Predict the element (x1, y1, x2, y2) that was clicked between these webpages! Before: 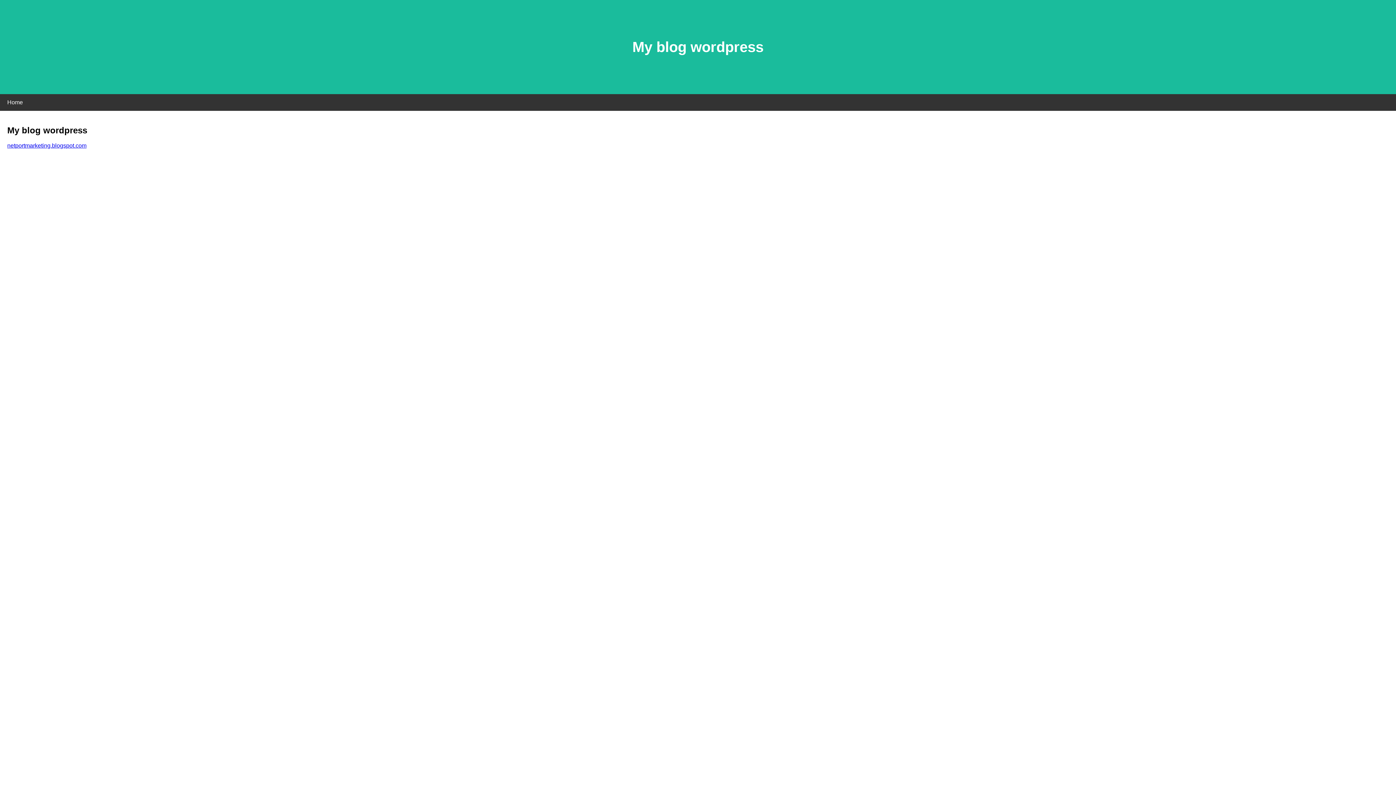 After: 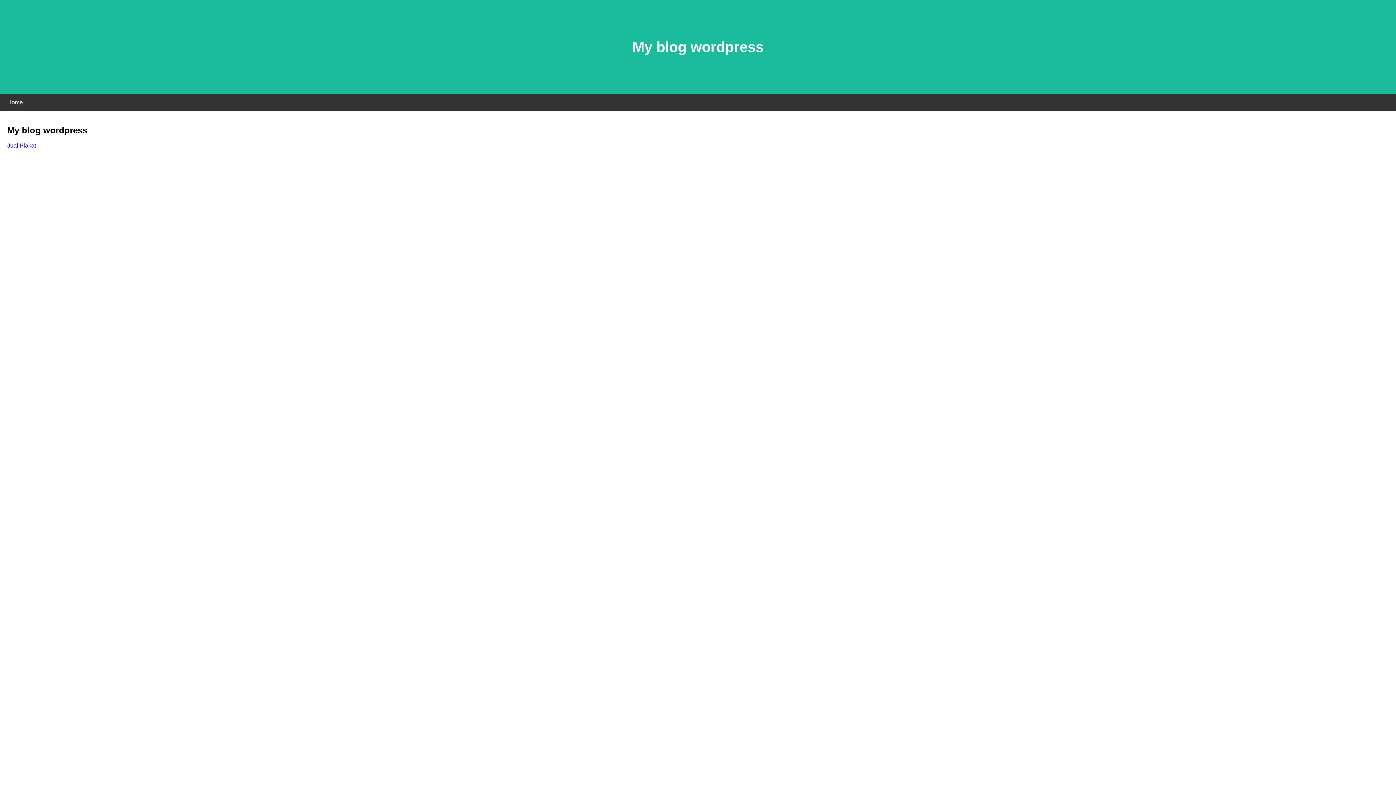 Action: bbox: (7, 142, 86, 148) label: netportmarketing.blogspot.com